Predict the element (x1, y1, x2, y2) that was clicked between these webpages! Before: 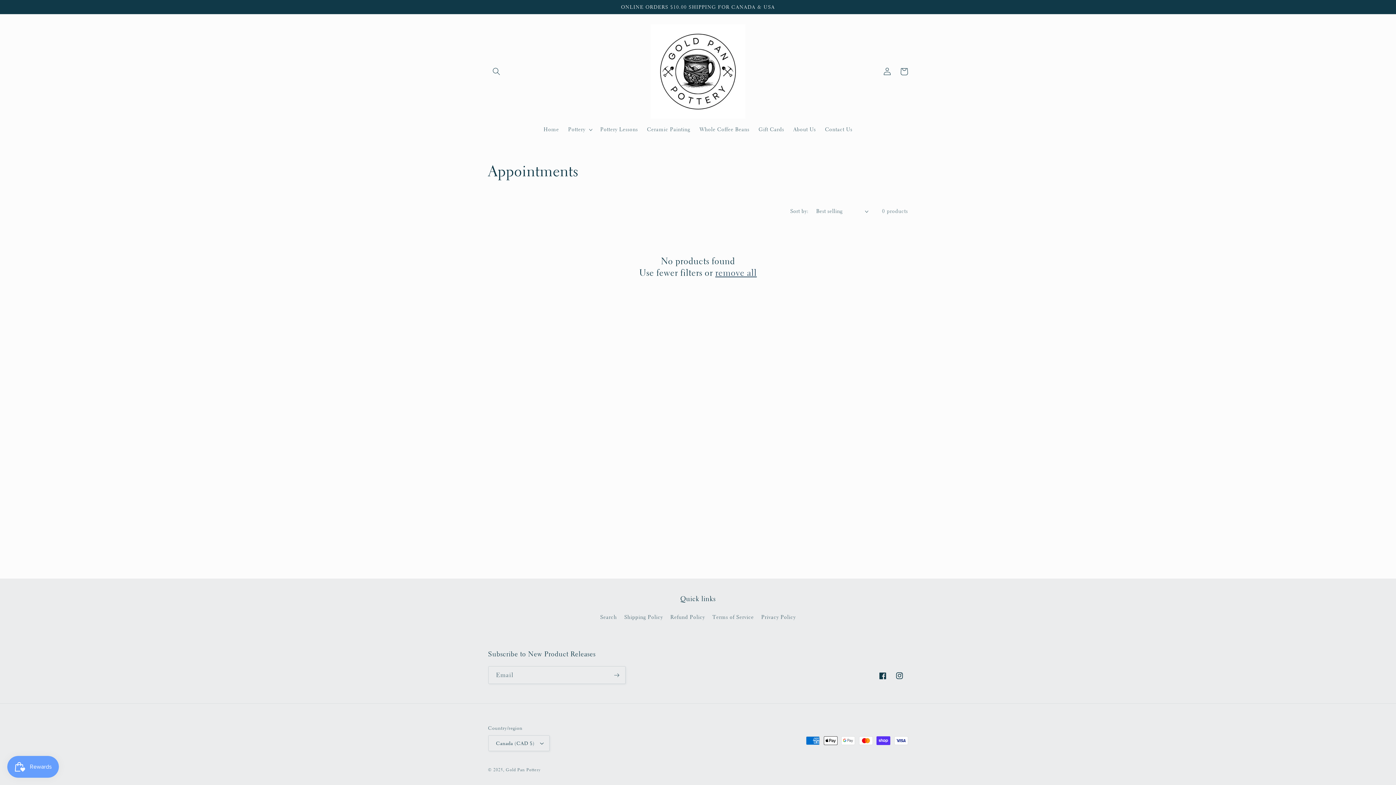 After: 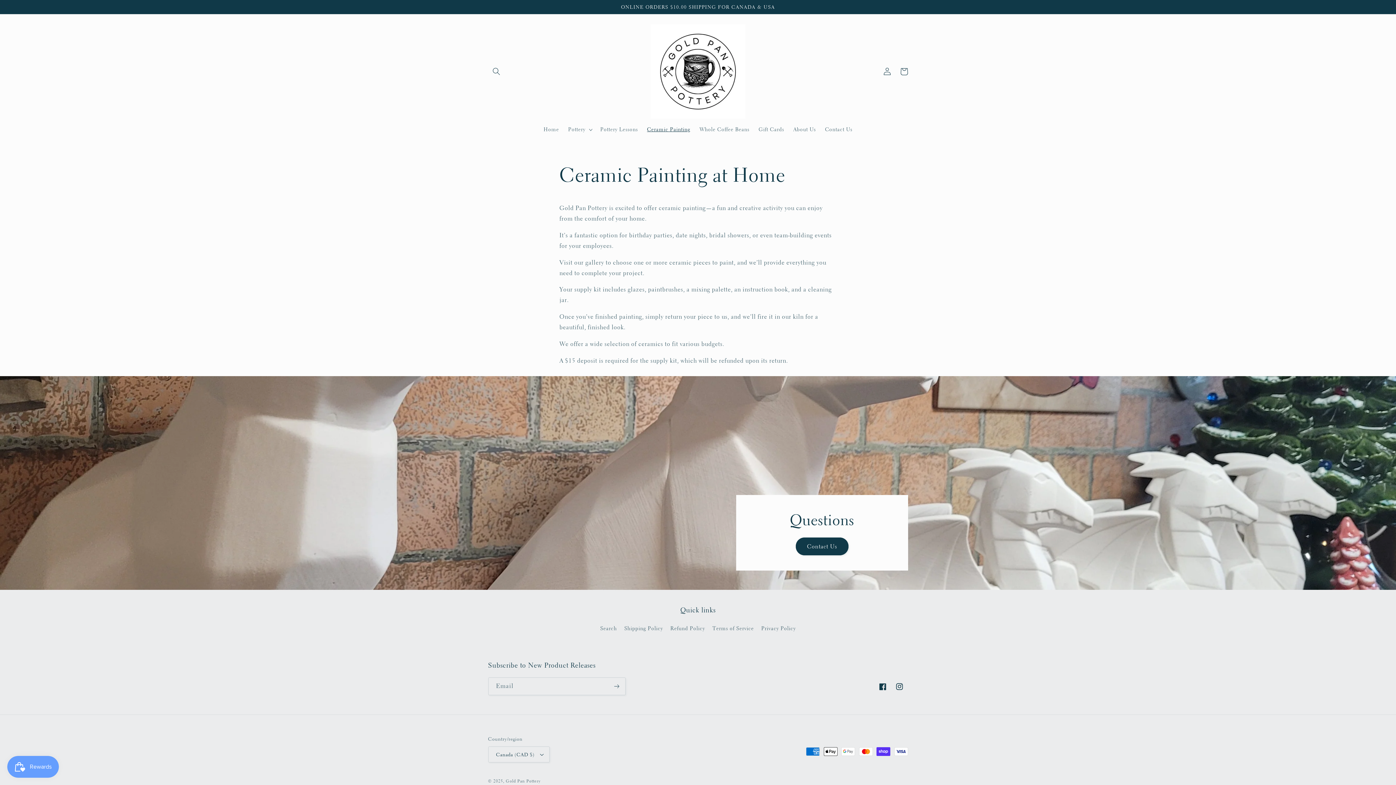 Action: label: Ceramic Painting bbox: (642, 121, 695, 137)